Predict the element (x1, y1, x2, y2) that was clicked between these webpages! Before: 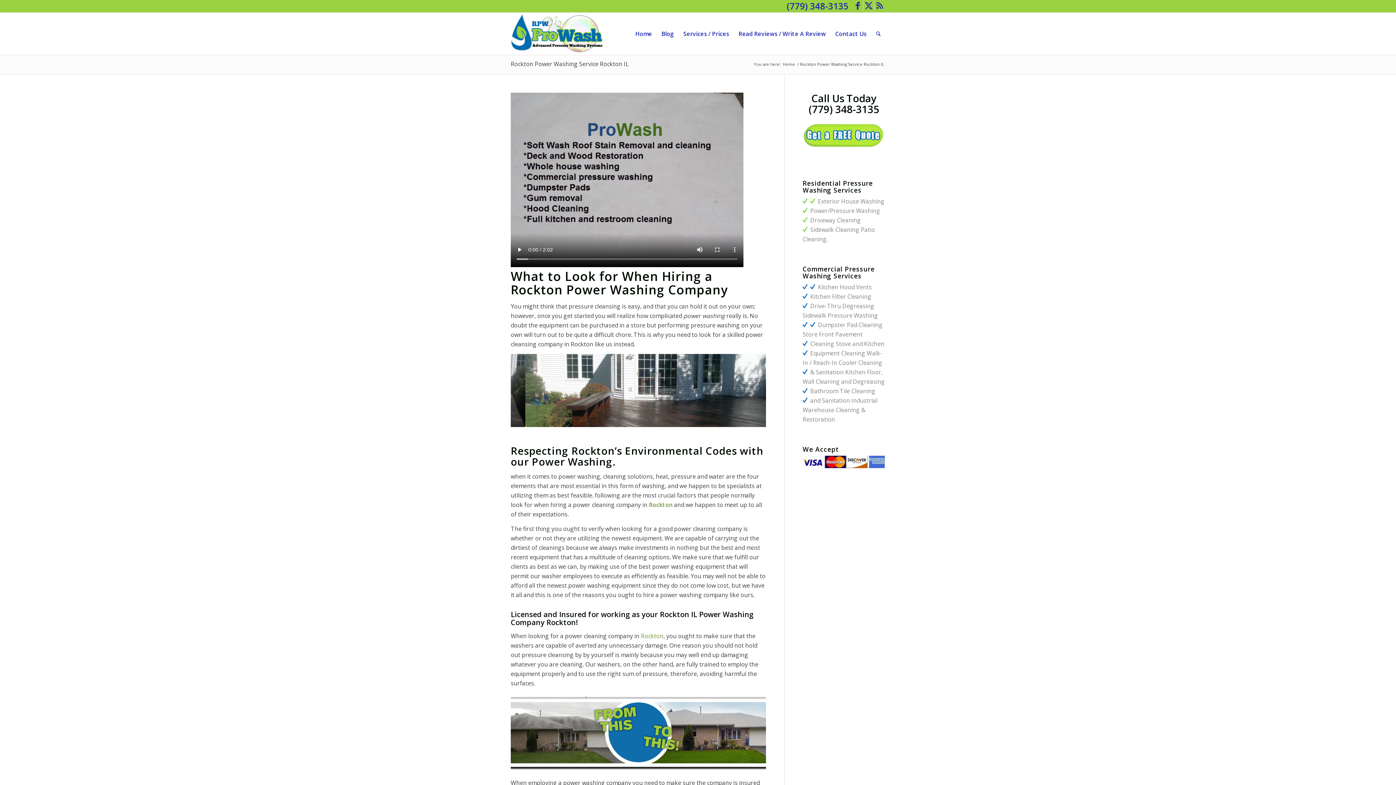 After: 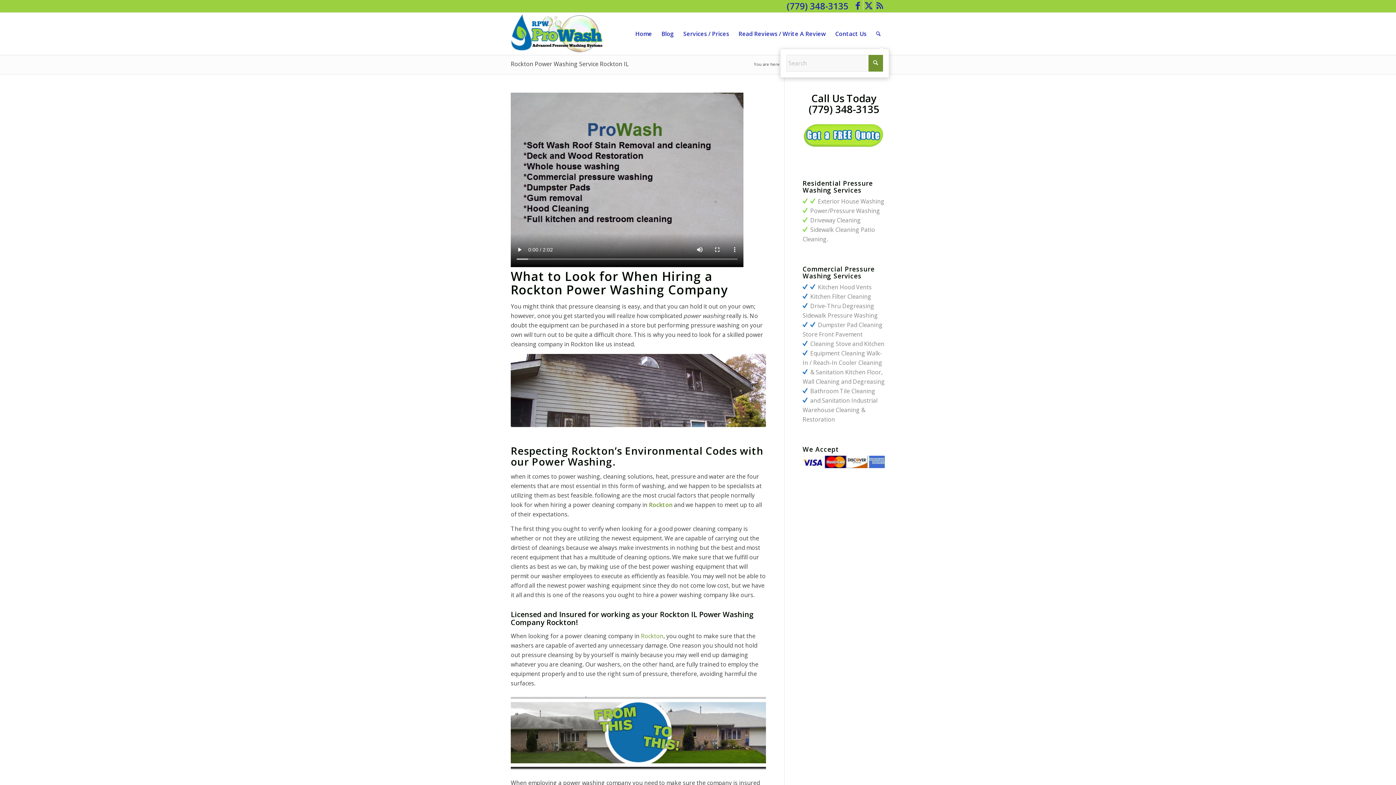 Action: label: Search bbox: (871, 12, 885, 54)